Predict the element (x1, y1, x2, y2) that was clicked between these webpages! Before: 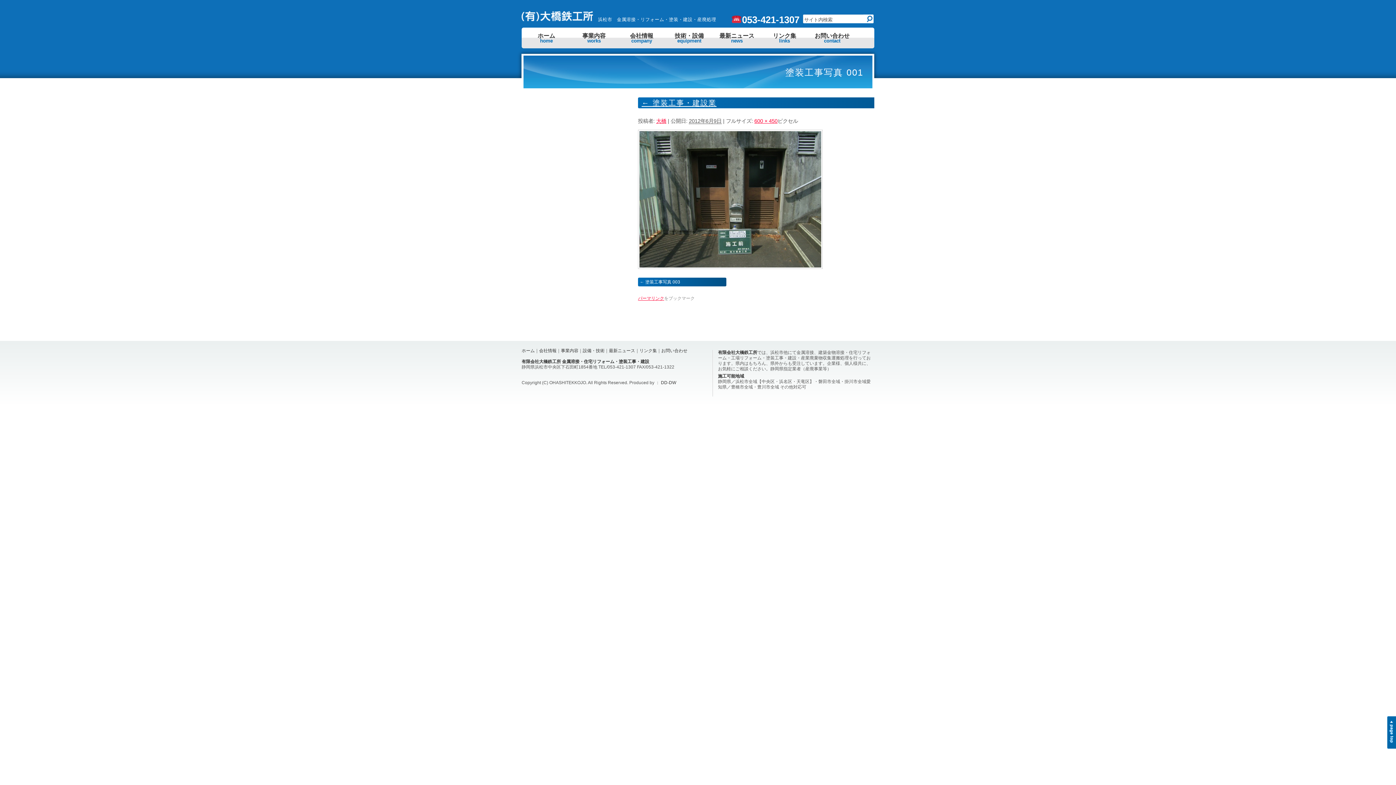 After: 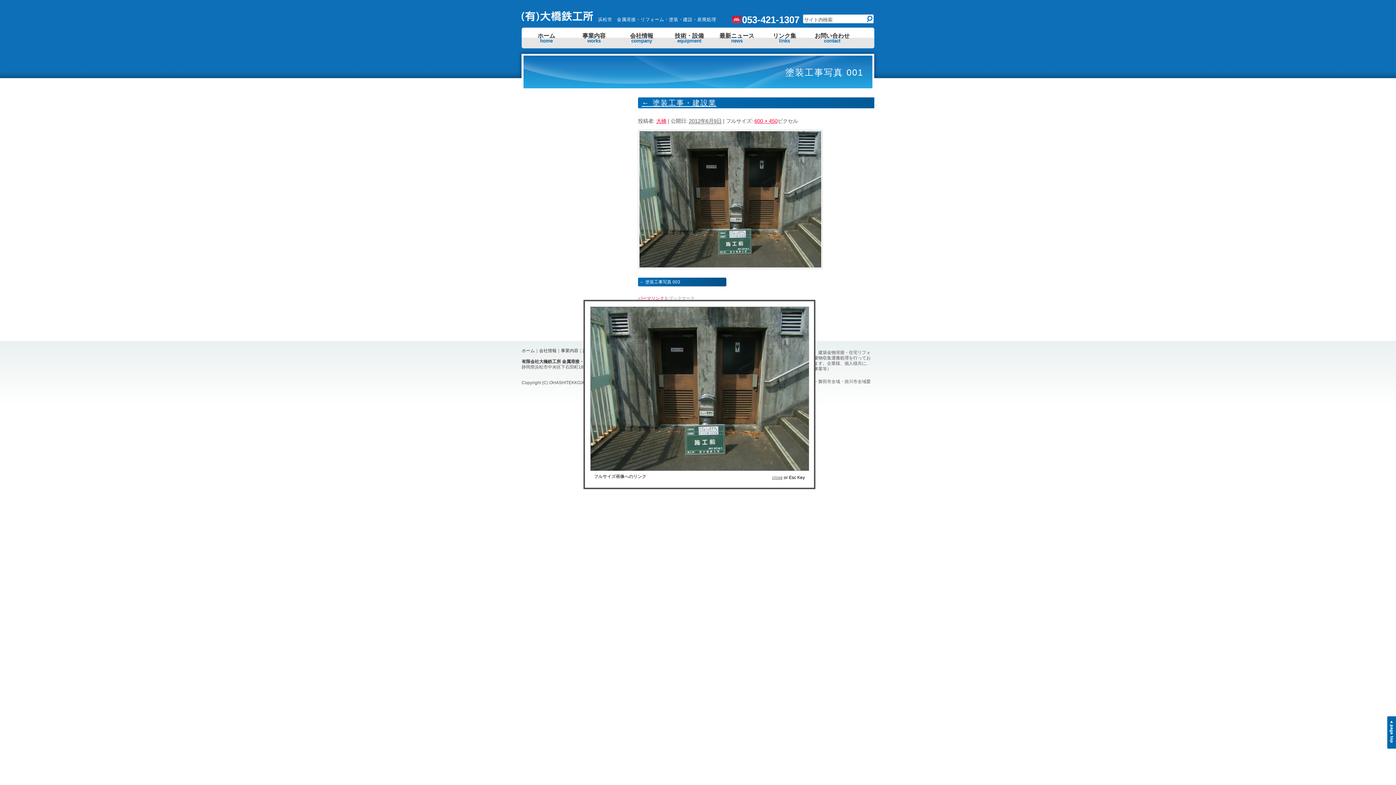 Action: bbox: (754, 118, 777, 124) label: 600 × 450